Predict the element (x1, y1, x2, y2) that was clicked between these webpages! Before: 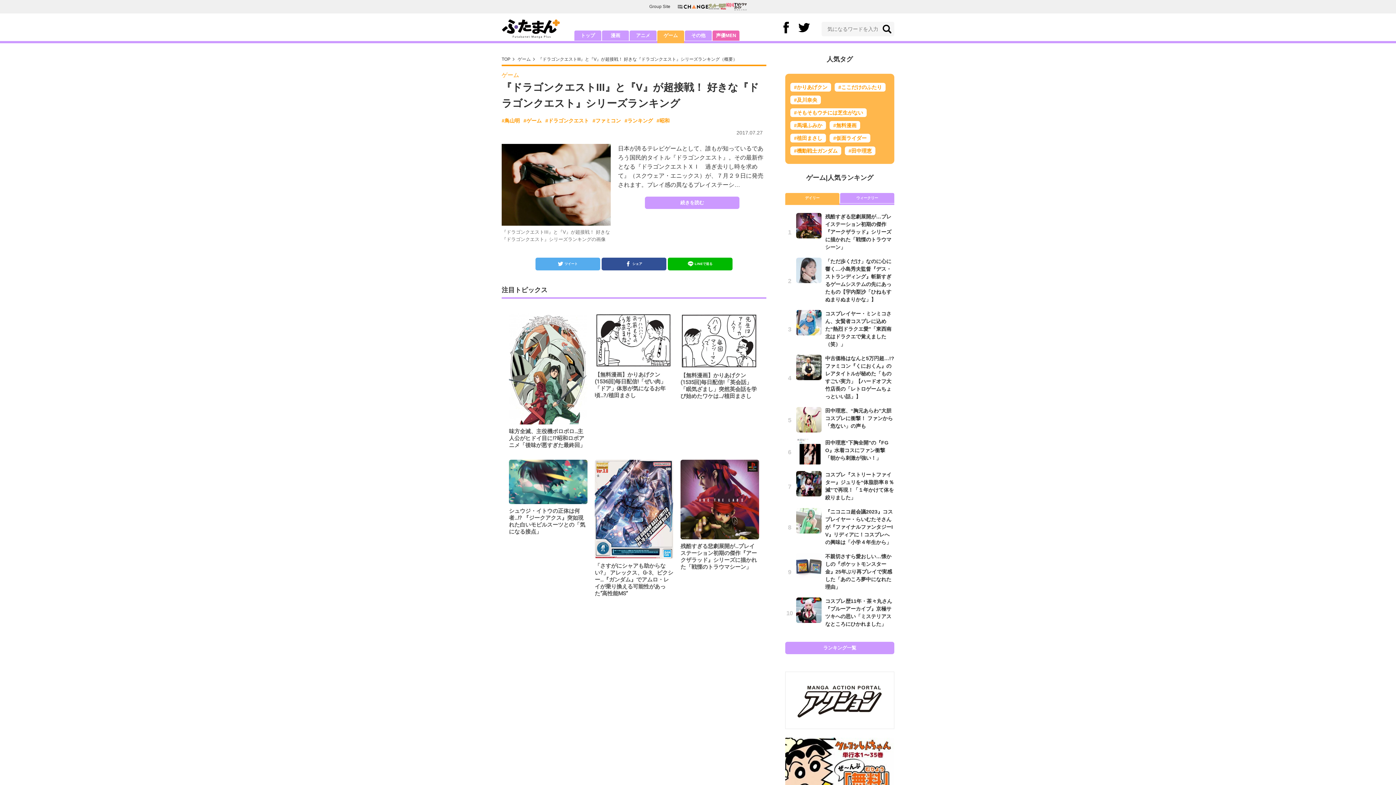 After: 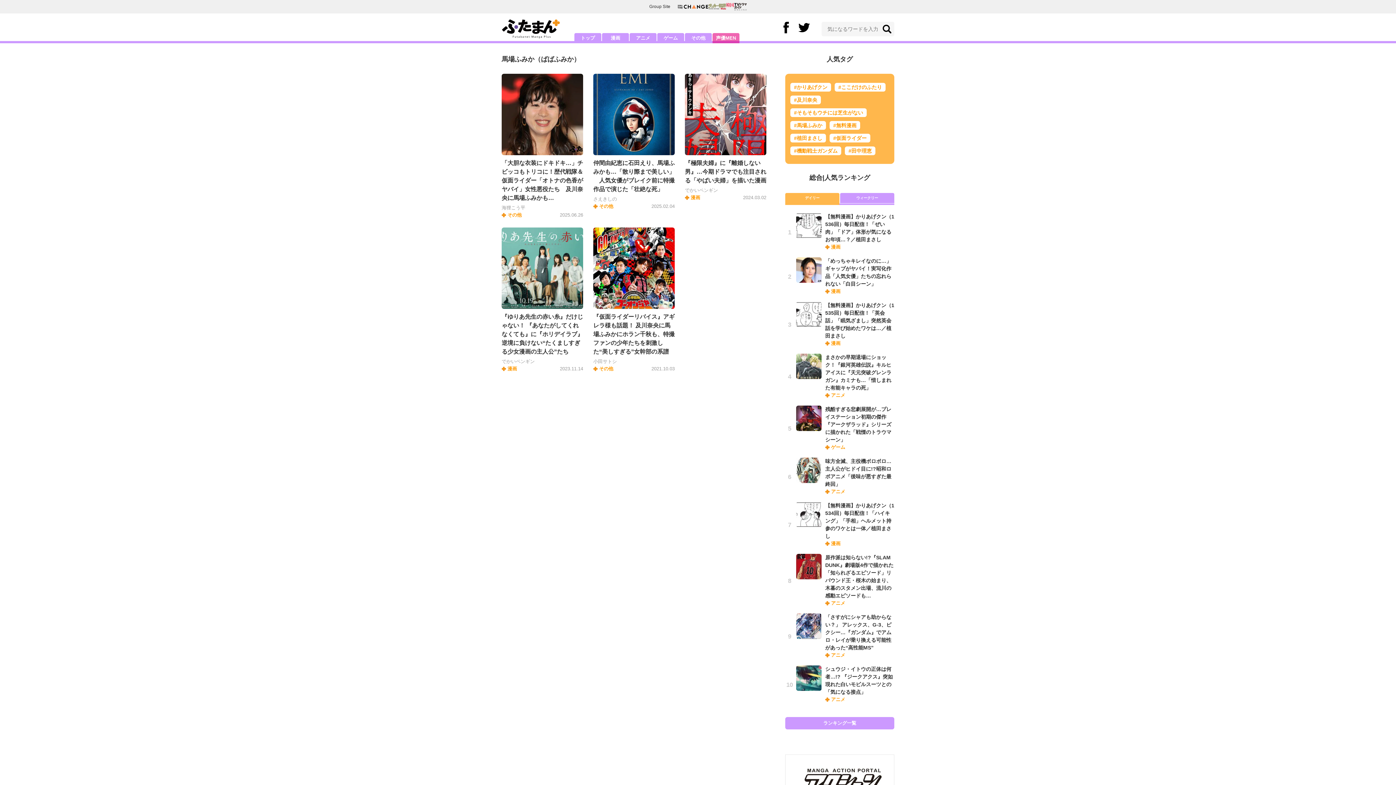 Action: label: #馬場ふみか bbox: (790, 120, 826, 129)